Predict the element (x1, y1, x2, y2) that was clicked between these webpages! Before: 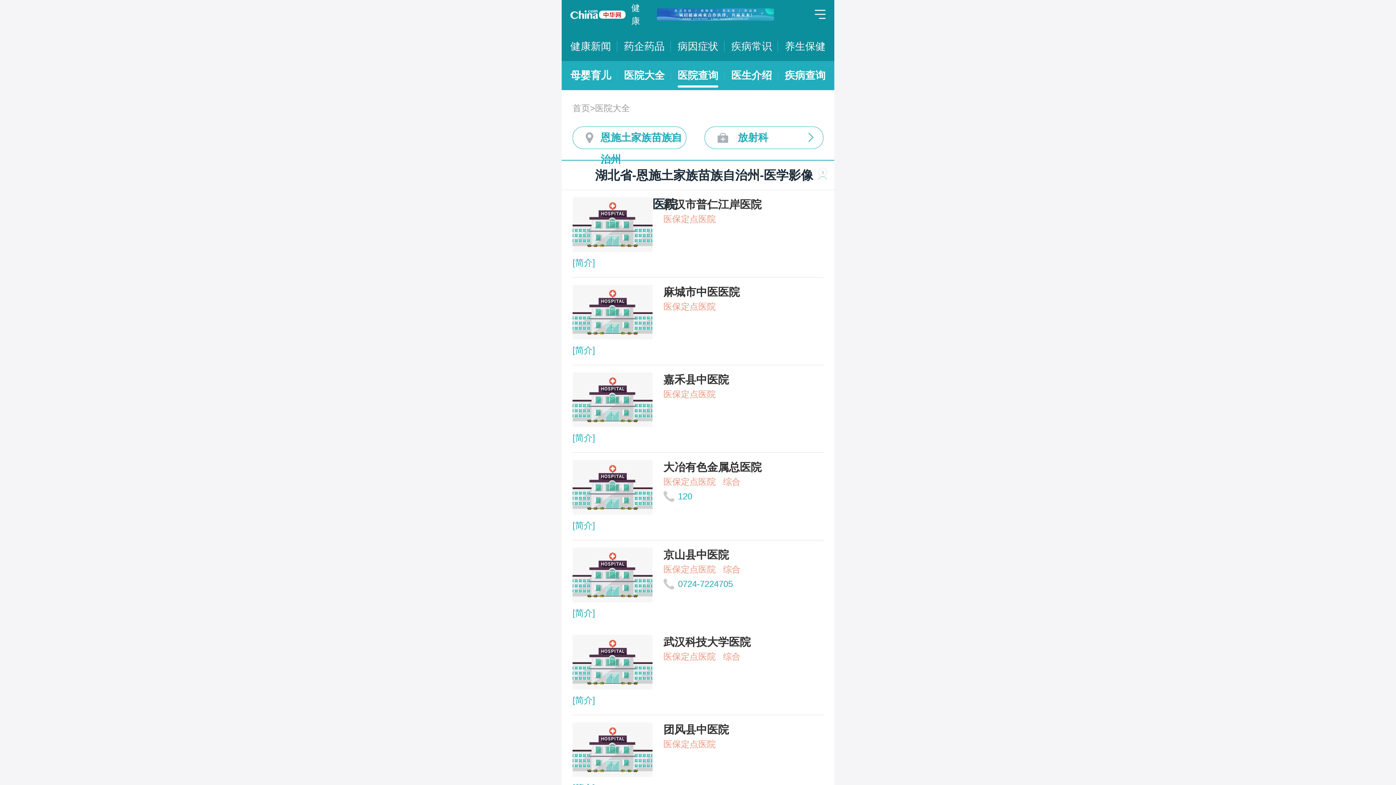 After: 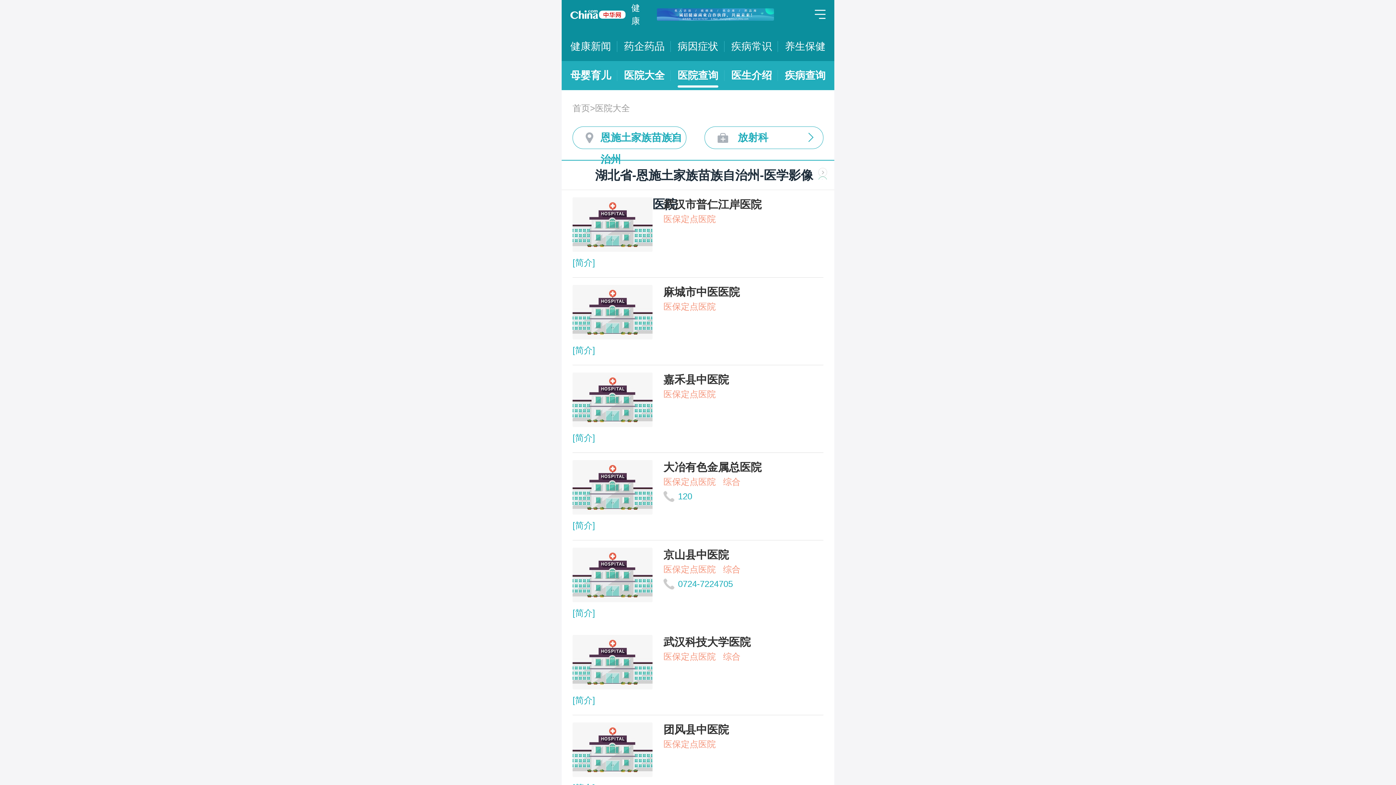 Action: bbox: (657, 8, 774, 20)